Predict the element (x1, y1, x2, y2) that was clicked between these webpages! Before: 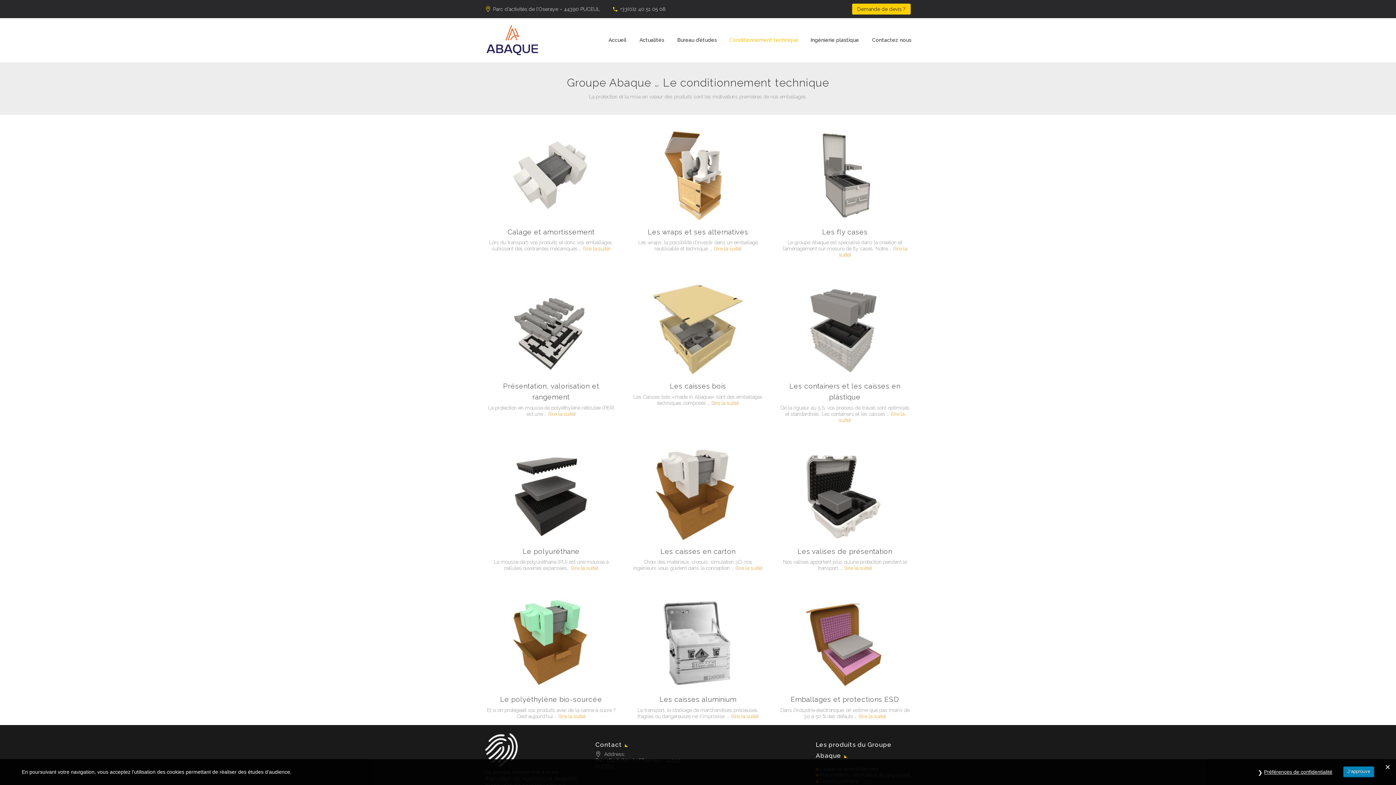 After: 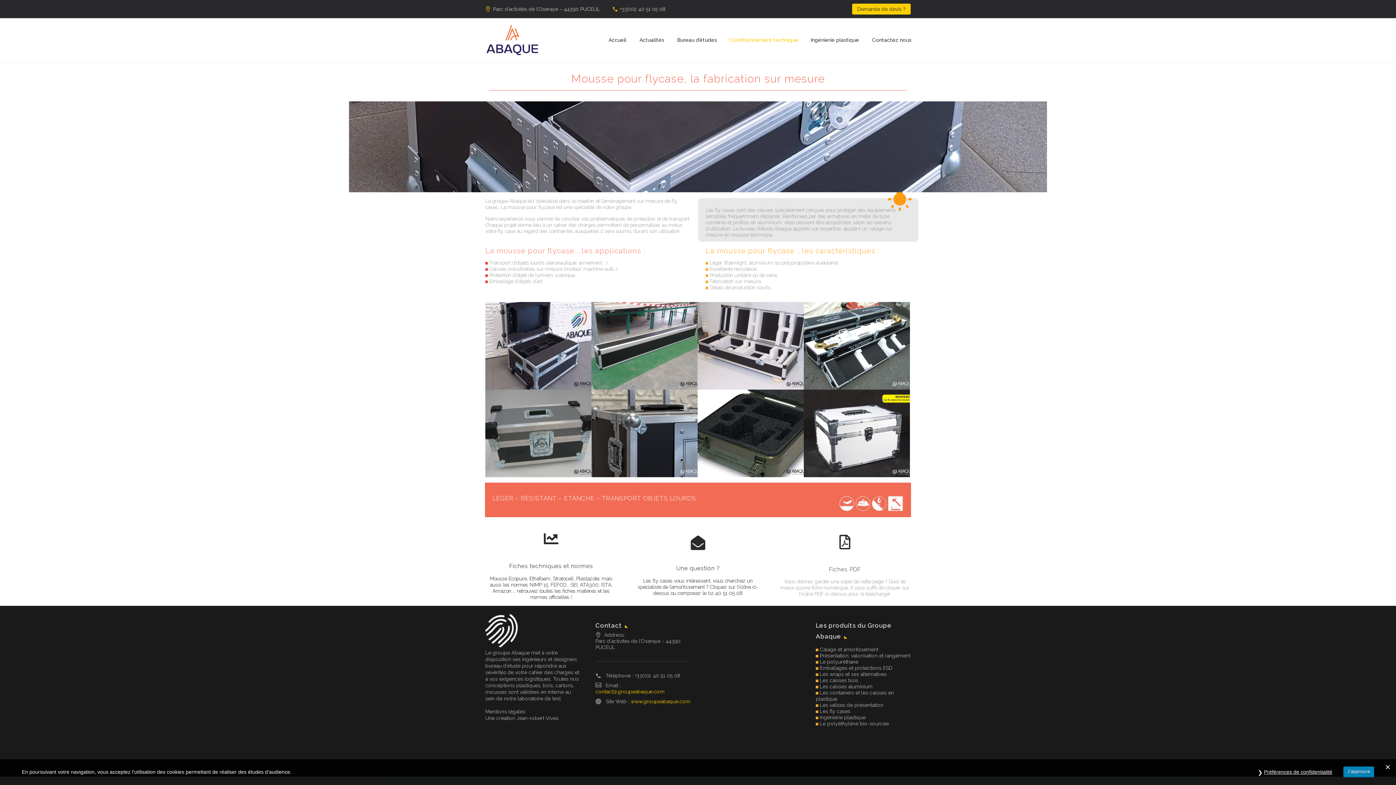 Action: bbox: (799, 129, 890, 220)